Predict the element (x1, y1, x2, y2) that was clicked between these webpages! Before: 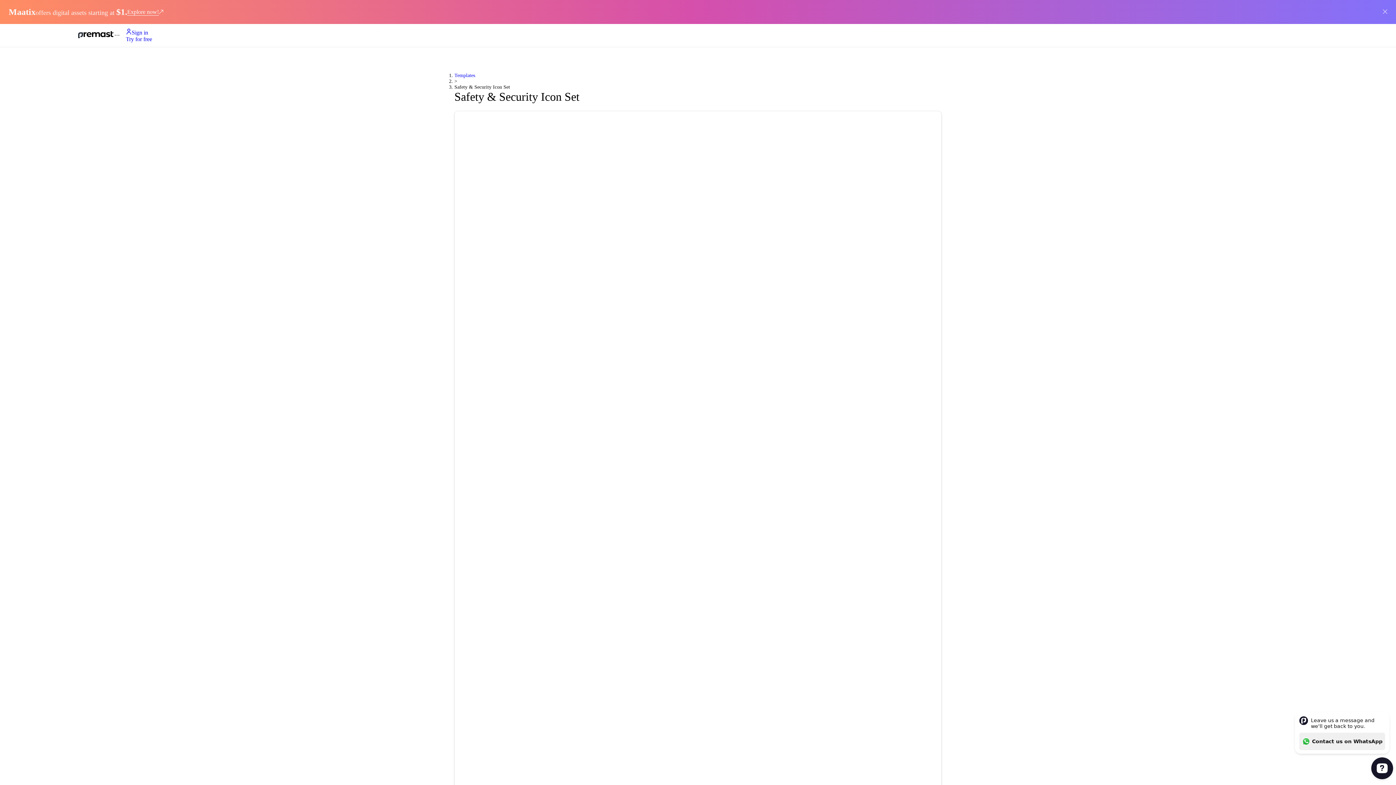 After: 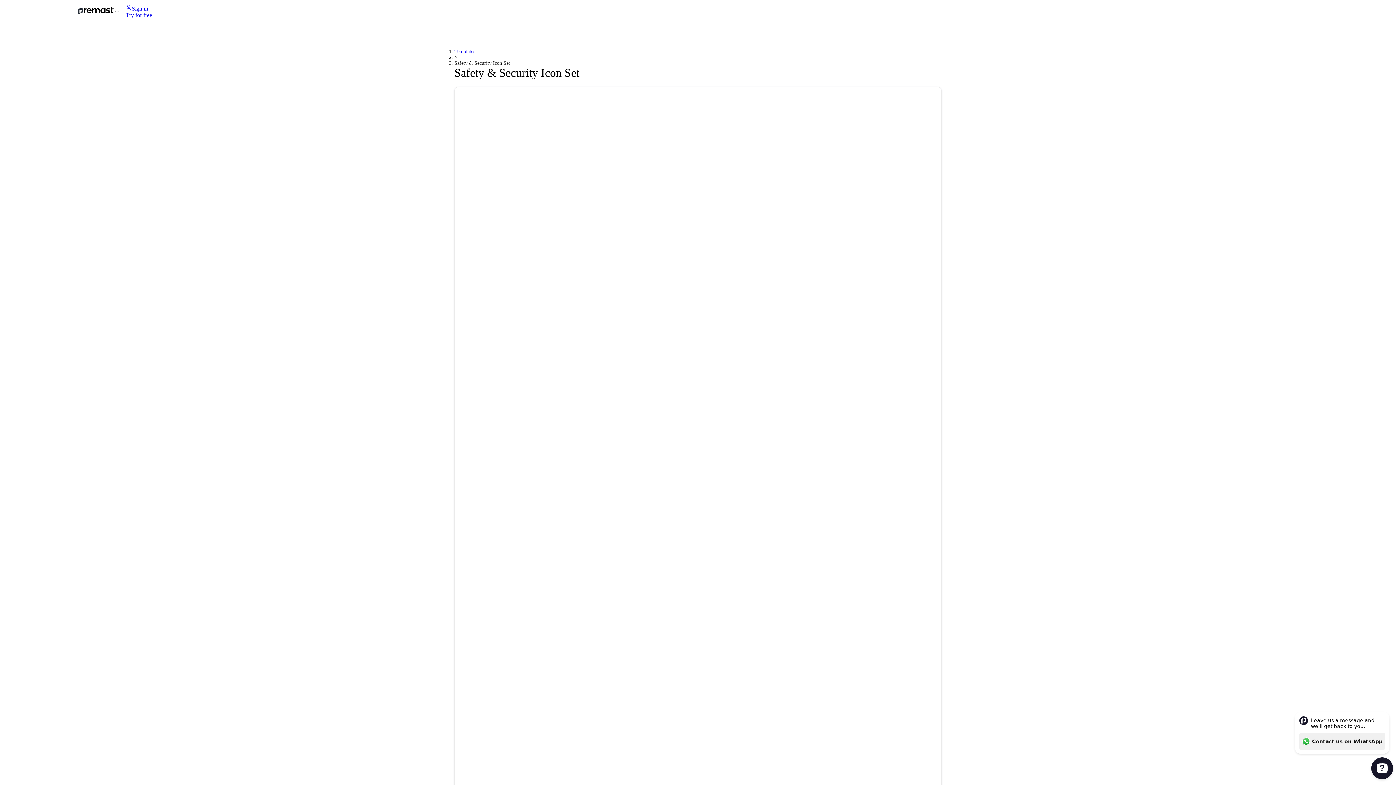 Action: bbox: (1383, 9, 1387, 13)